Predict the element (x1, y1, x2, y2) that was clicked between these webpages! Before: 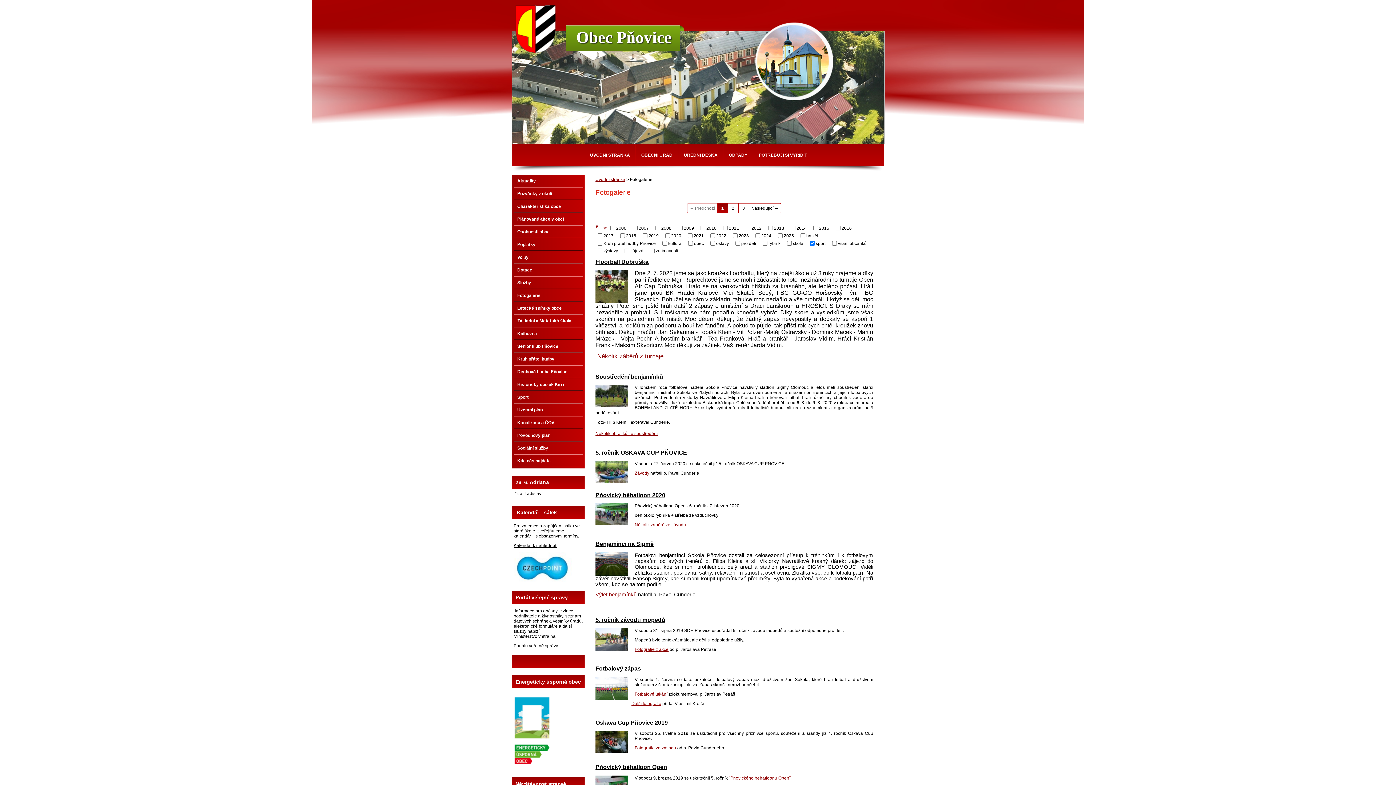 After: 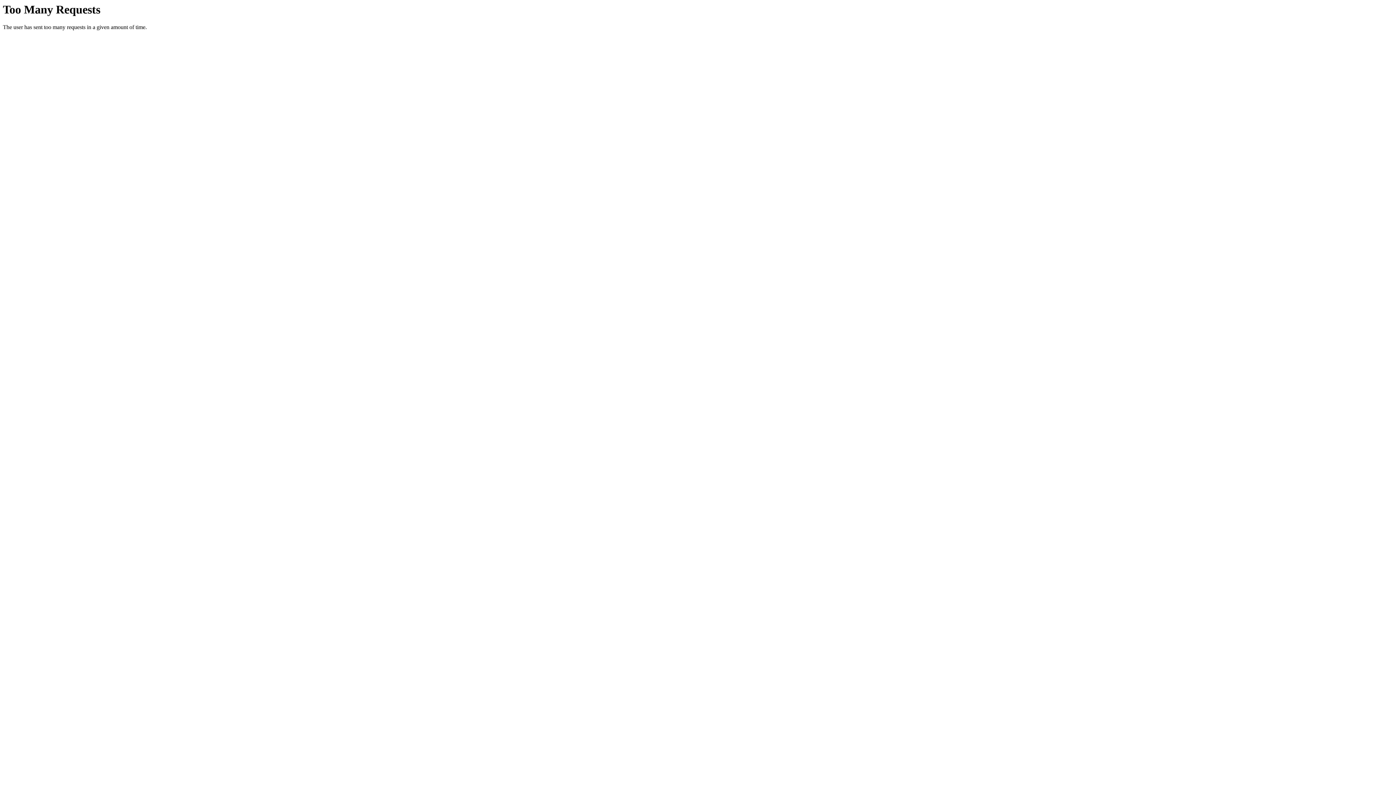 Action: label: Výlet benjamínků bbox: (595, 591, 636, 597)